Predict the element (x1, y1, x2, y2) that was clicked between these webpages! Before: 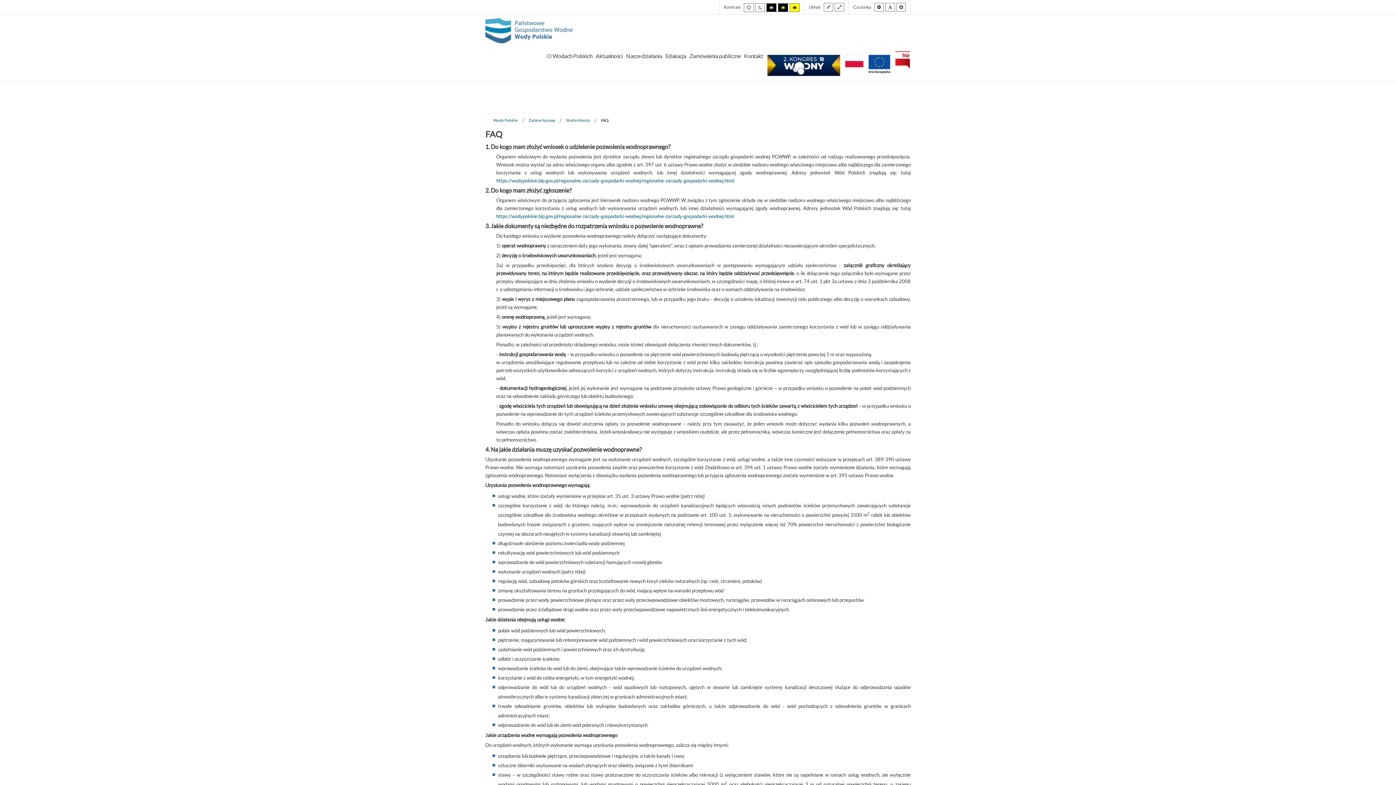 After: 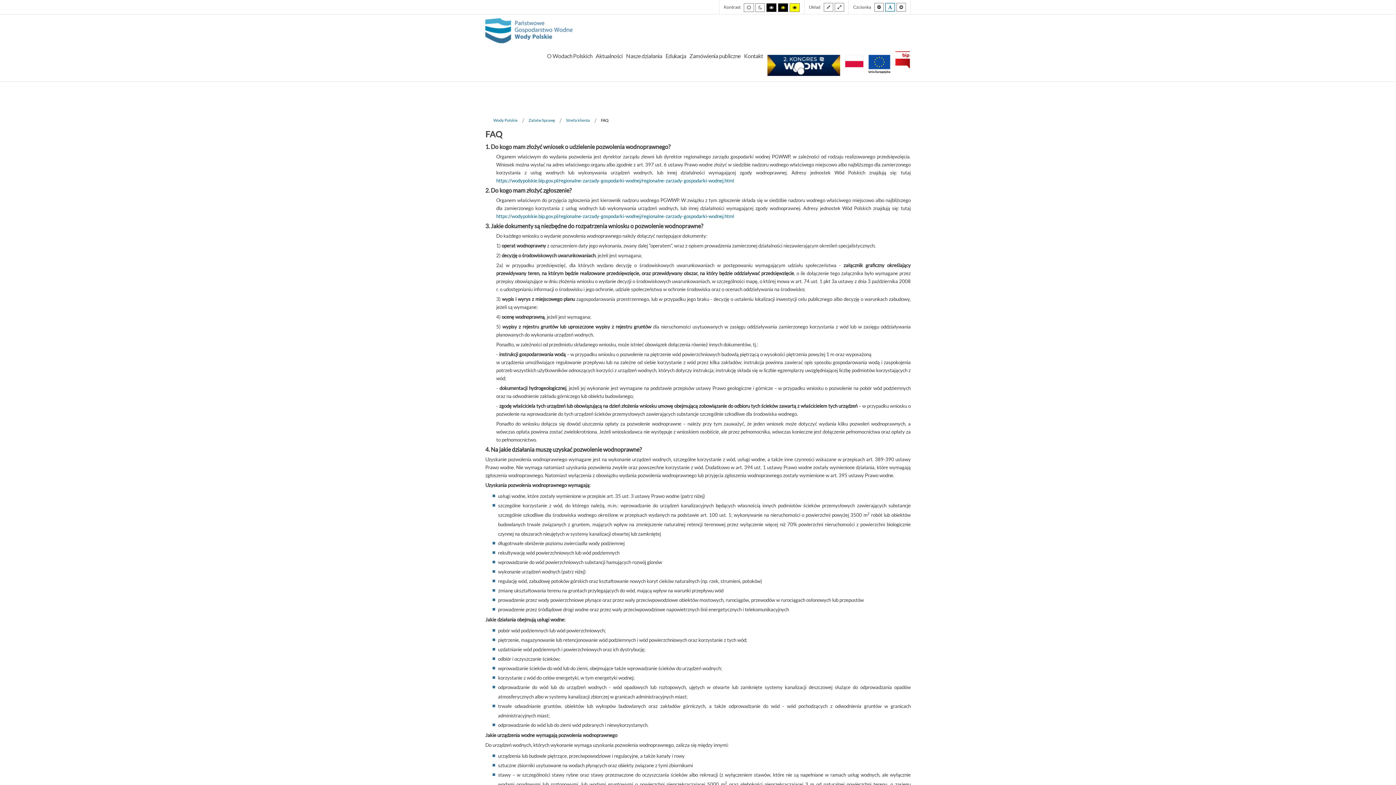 Action: label: Domyślna czcionka bbox: (885, 2, 895, 11)